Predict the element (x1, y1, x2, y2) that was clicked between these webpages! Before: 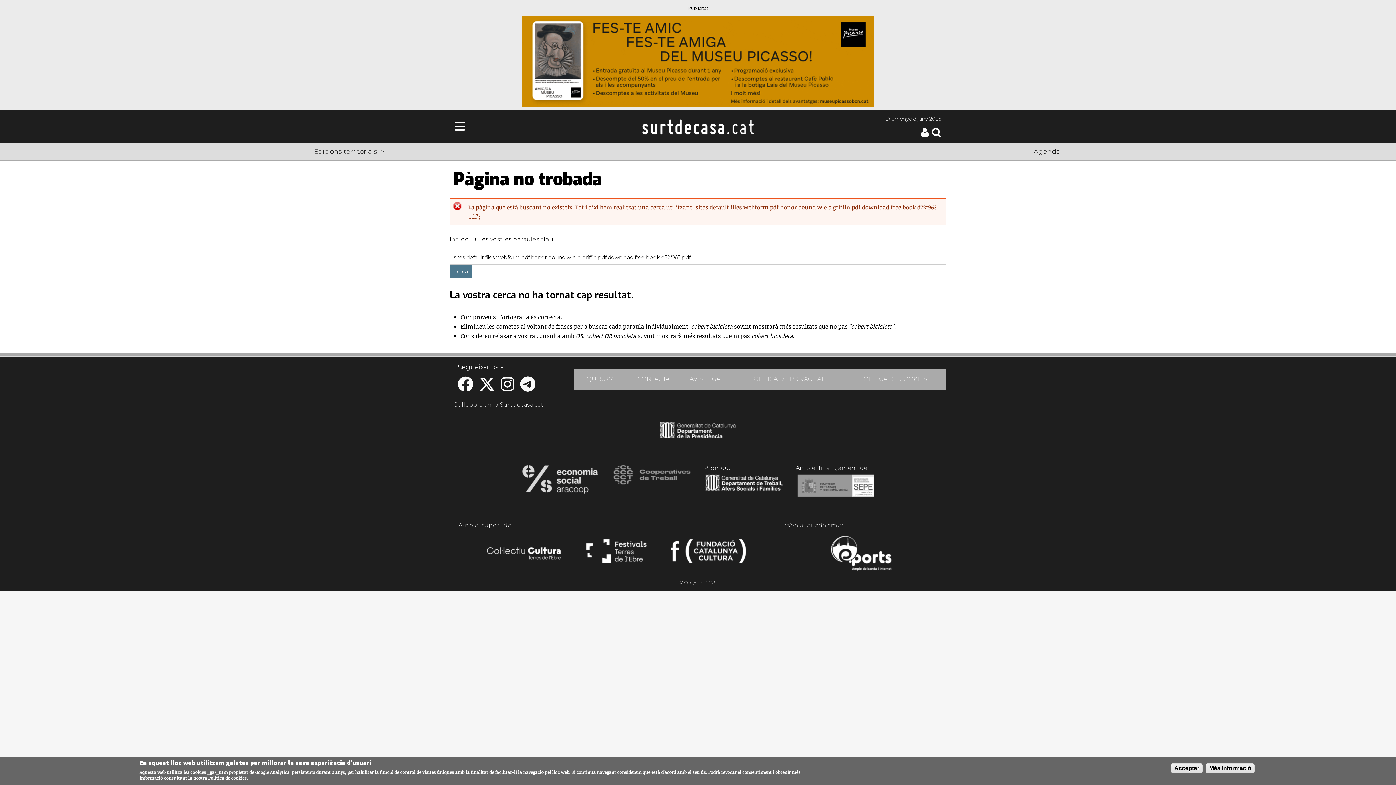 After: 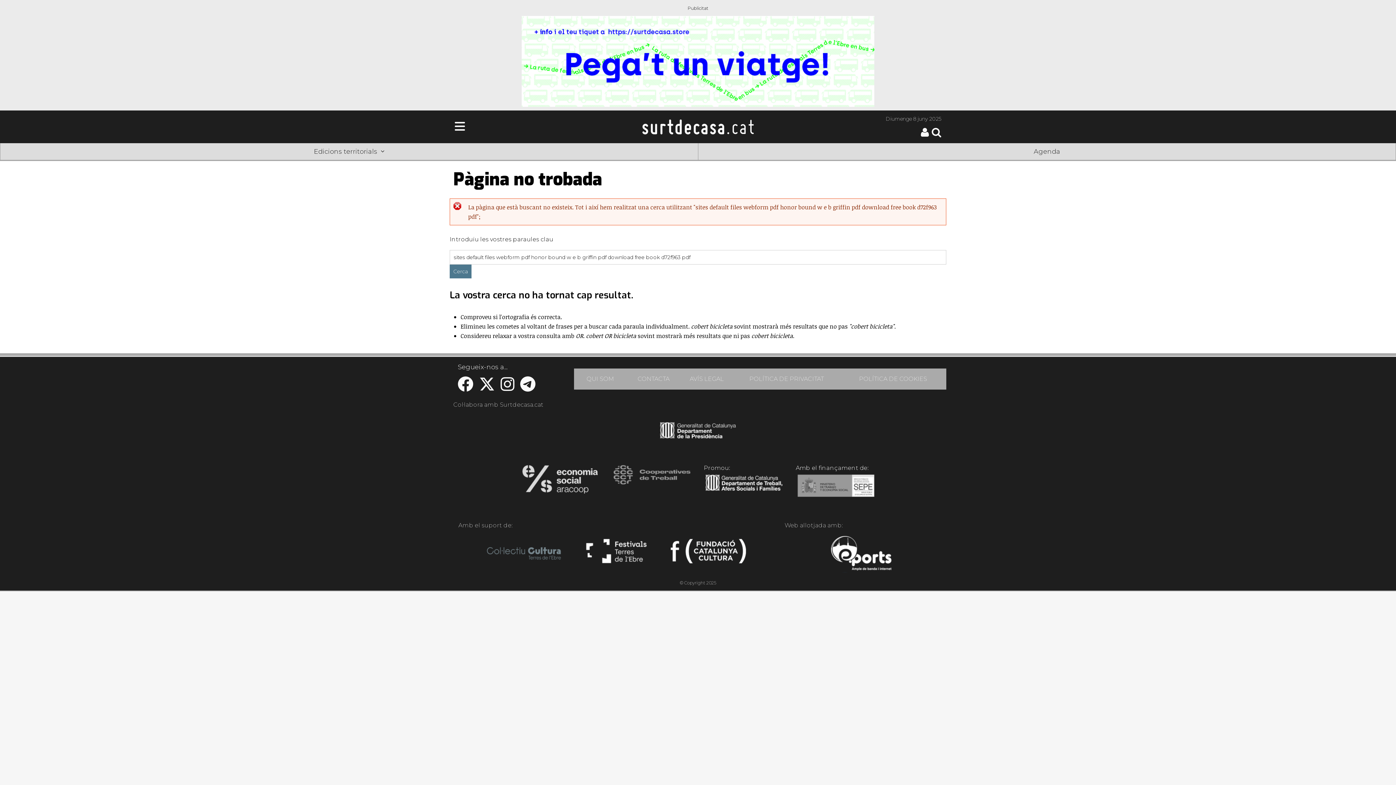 Action: bbox: (484, 536, 564, 572)